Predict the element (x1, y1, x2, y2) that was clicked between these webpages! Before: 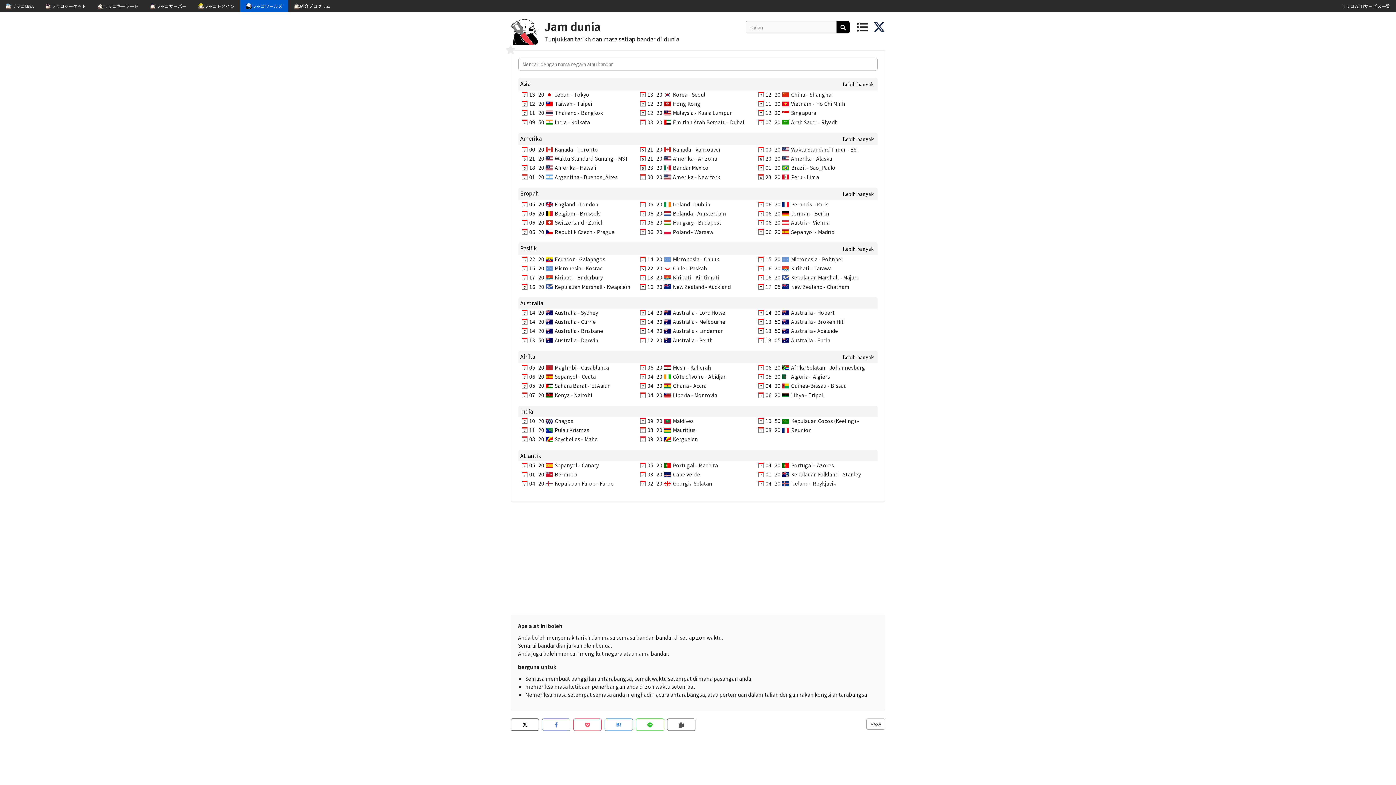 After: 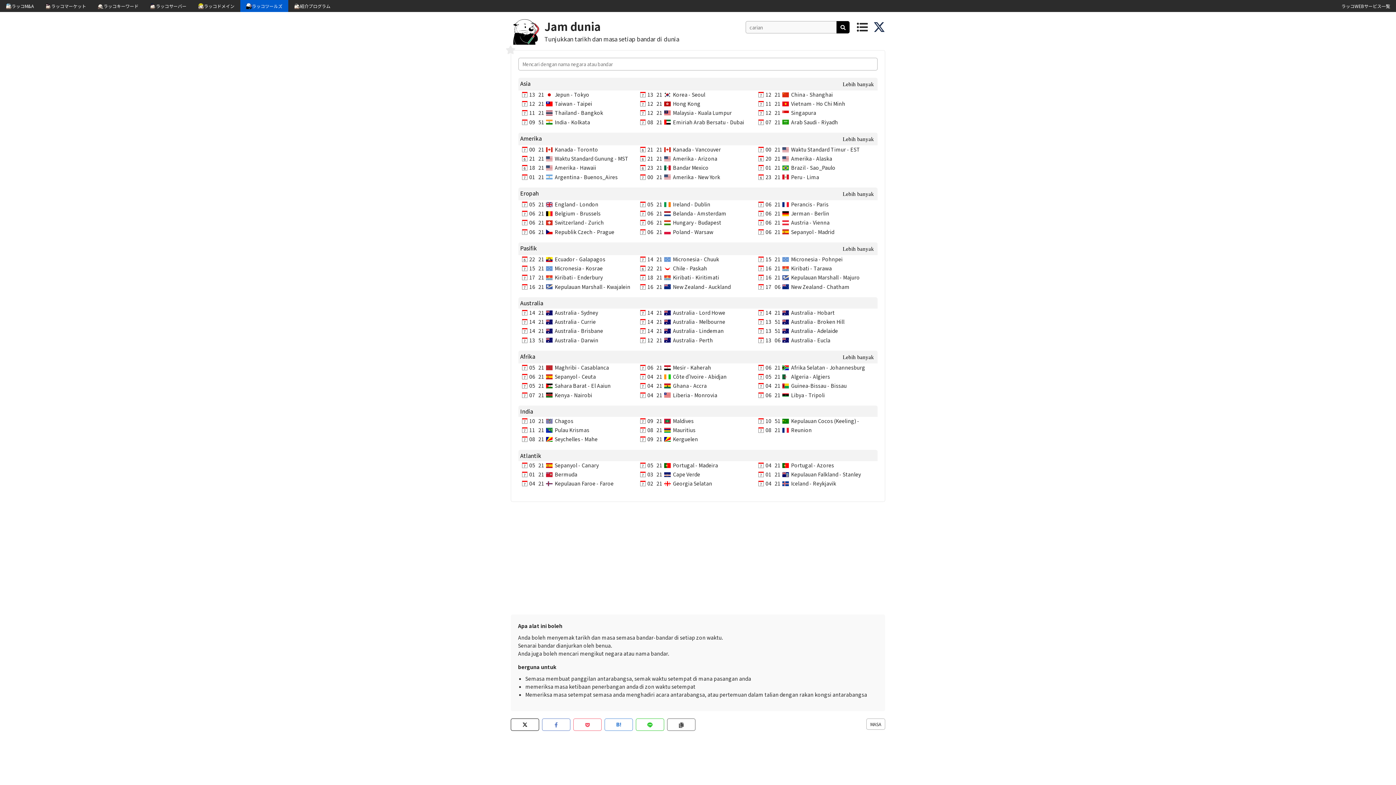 Action: bbox: (544, 18, 601, 34) label: Jam dunia